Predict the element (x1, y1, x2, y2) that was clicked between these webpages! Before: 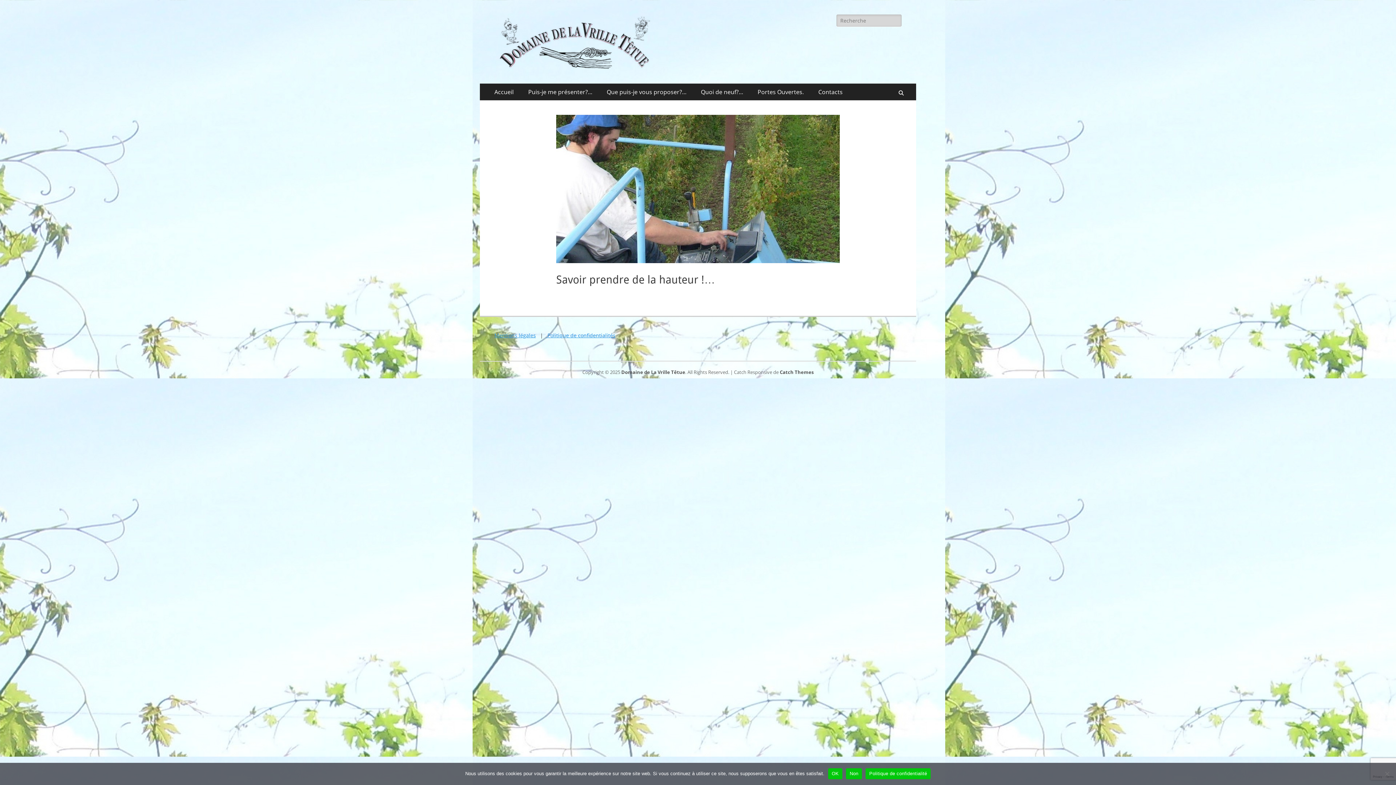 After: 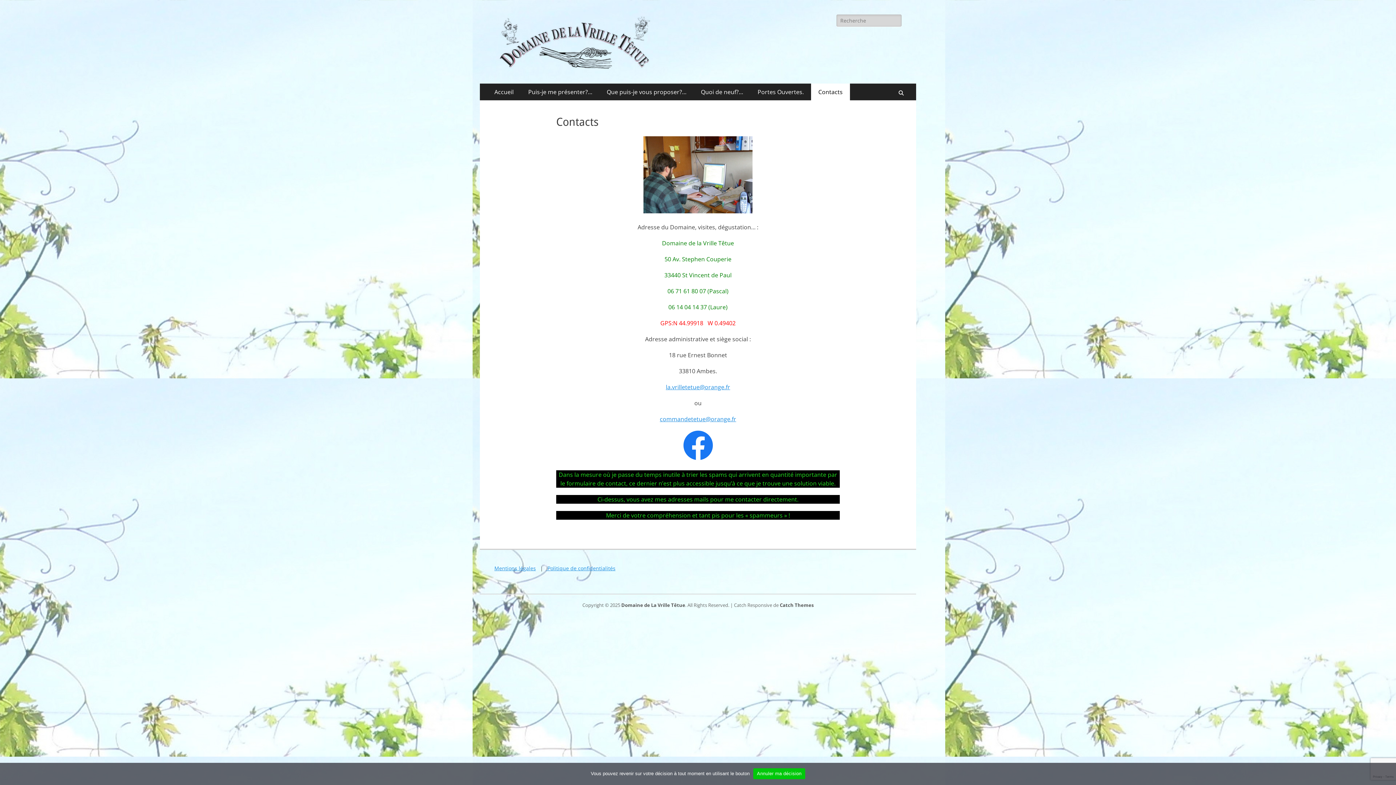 Action: bbox: (811, 83, 850, 100) label: Contacts